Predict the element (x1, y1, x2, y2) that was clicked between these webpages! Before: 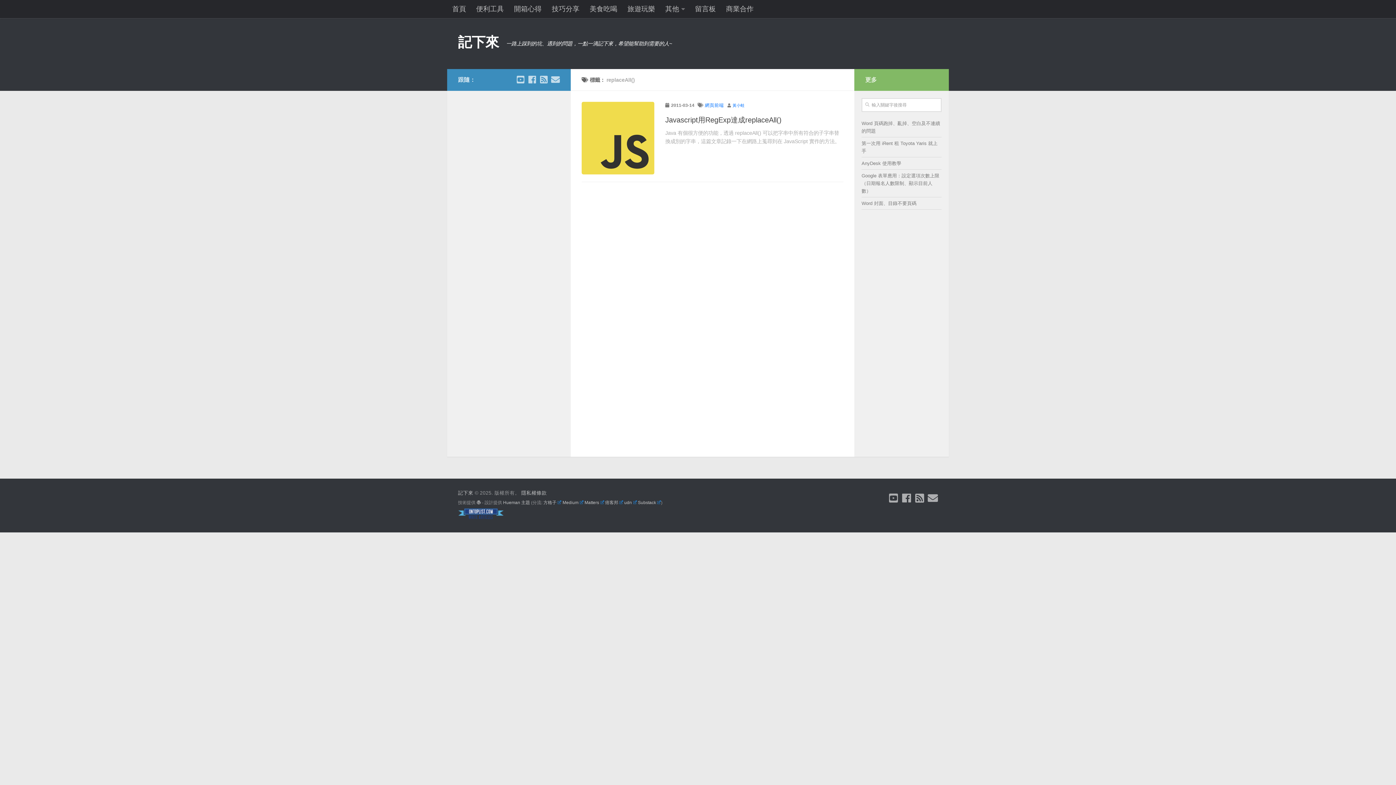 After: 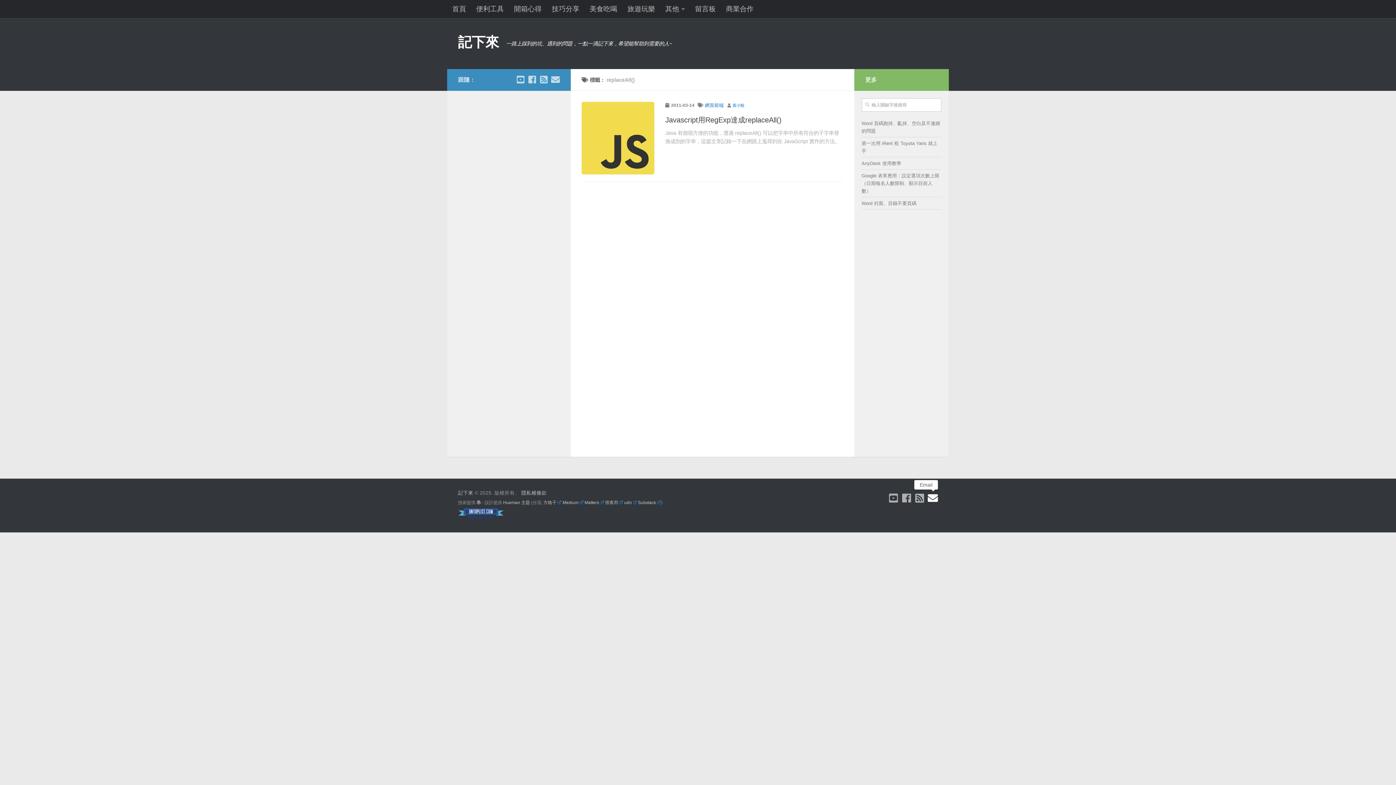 Action: bbox: (927, 493, 938, 503) label: Email